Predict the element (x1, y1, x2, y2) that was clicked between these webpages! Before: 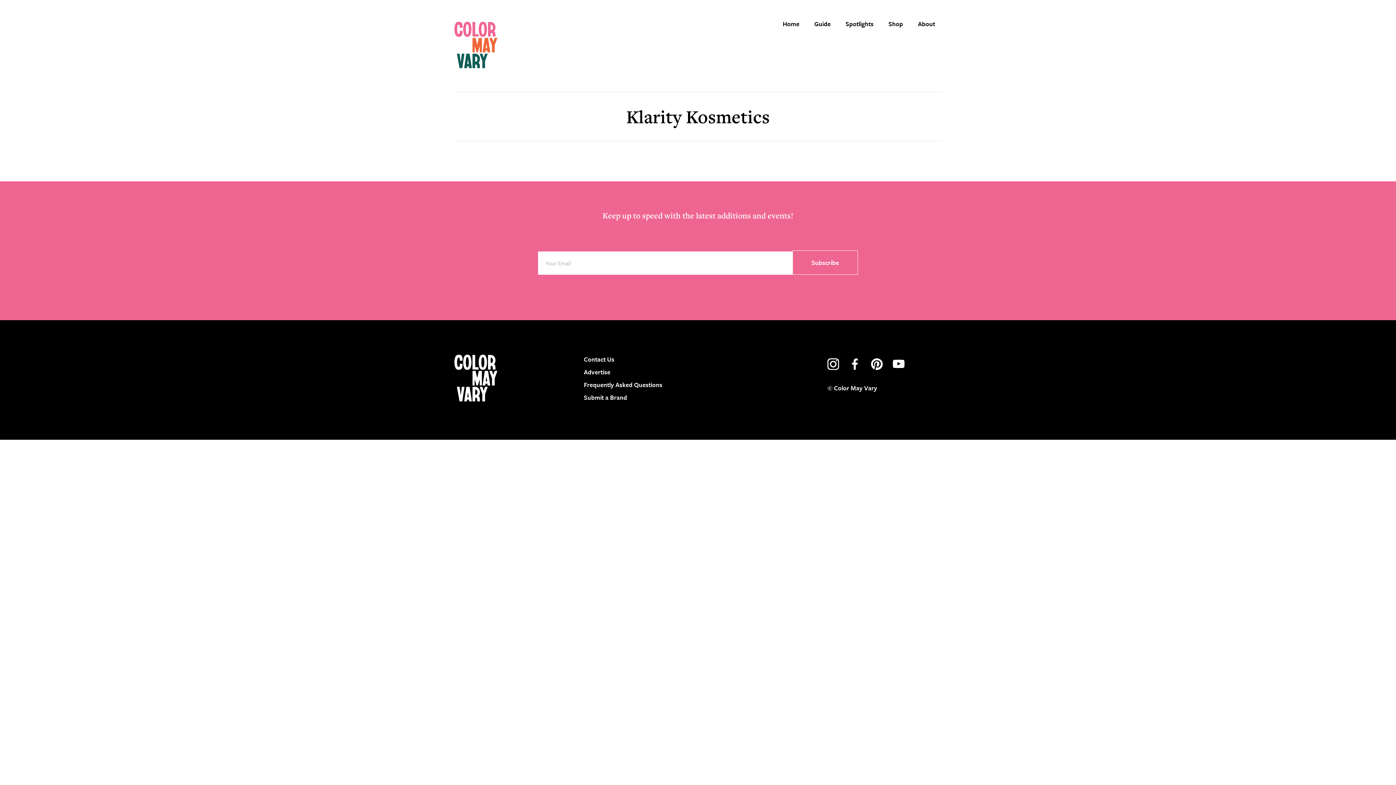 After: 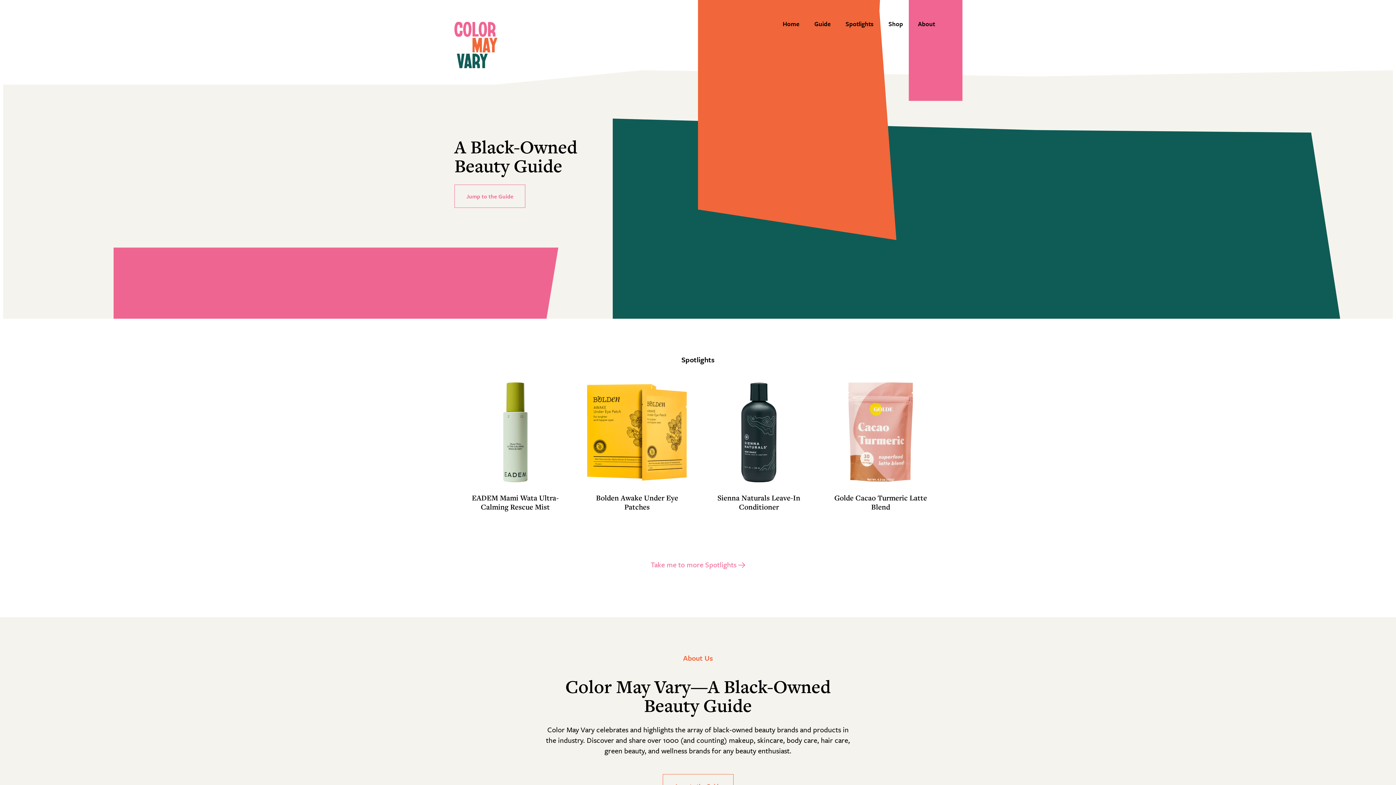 Action: bbox: (454, 21, 497, 32)